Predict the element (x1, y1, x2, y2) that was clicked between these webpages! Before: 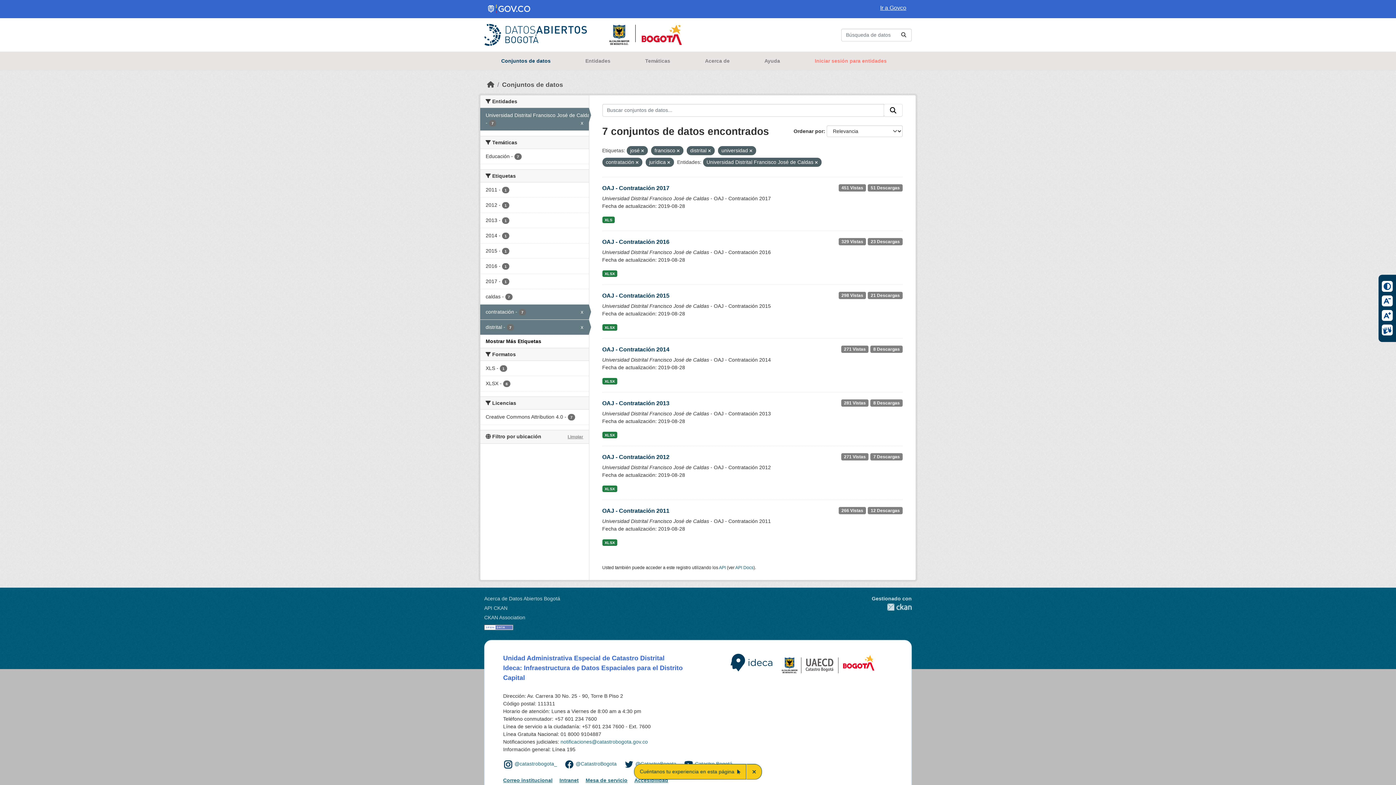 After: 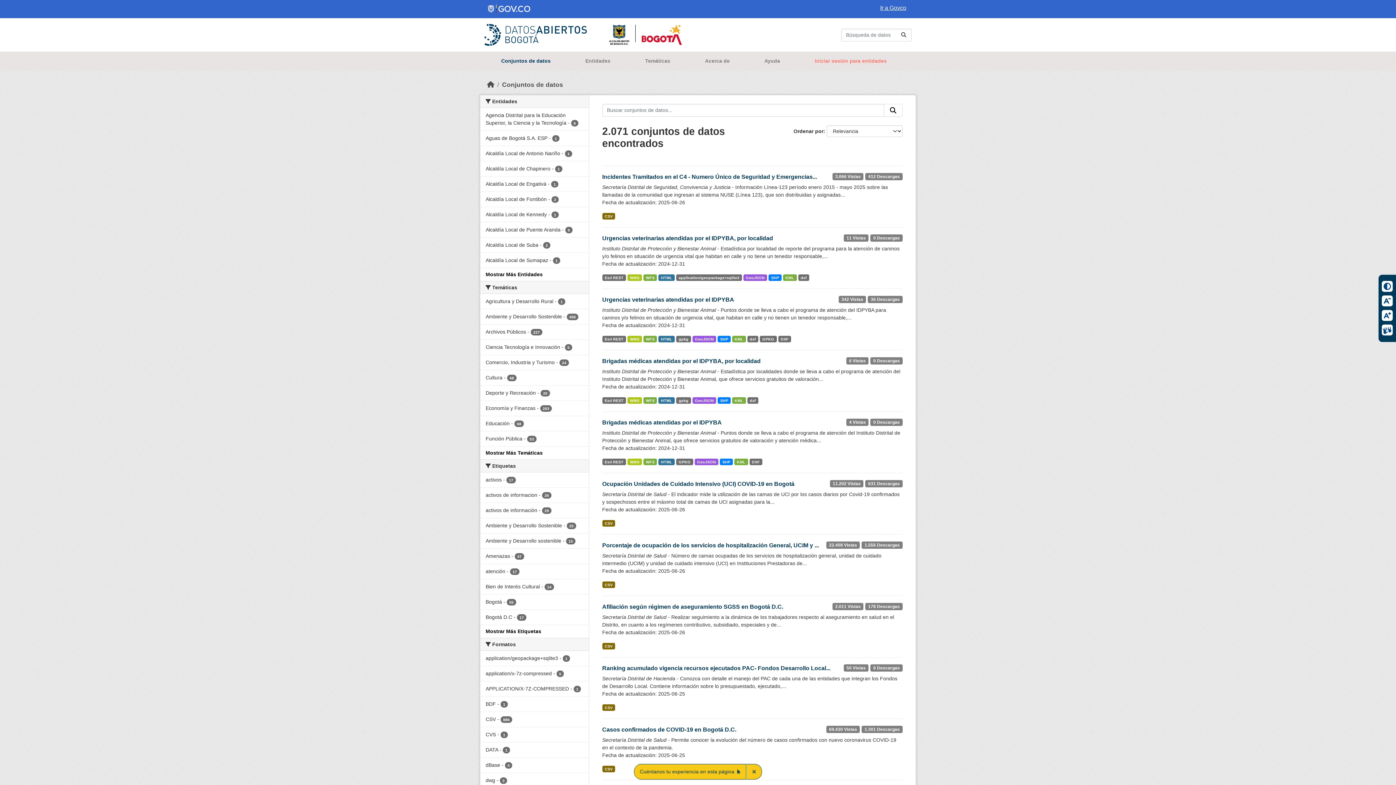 Action: label: Conjuntos de datos bbox: (502, 81, 563, 88)